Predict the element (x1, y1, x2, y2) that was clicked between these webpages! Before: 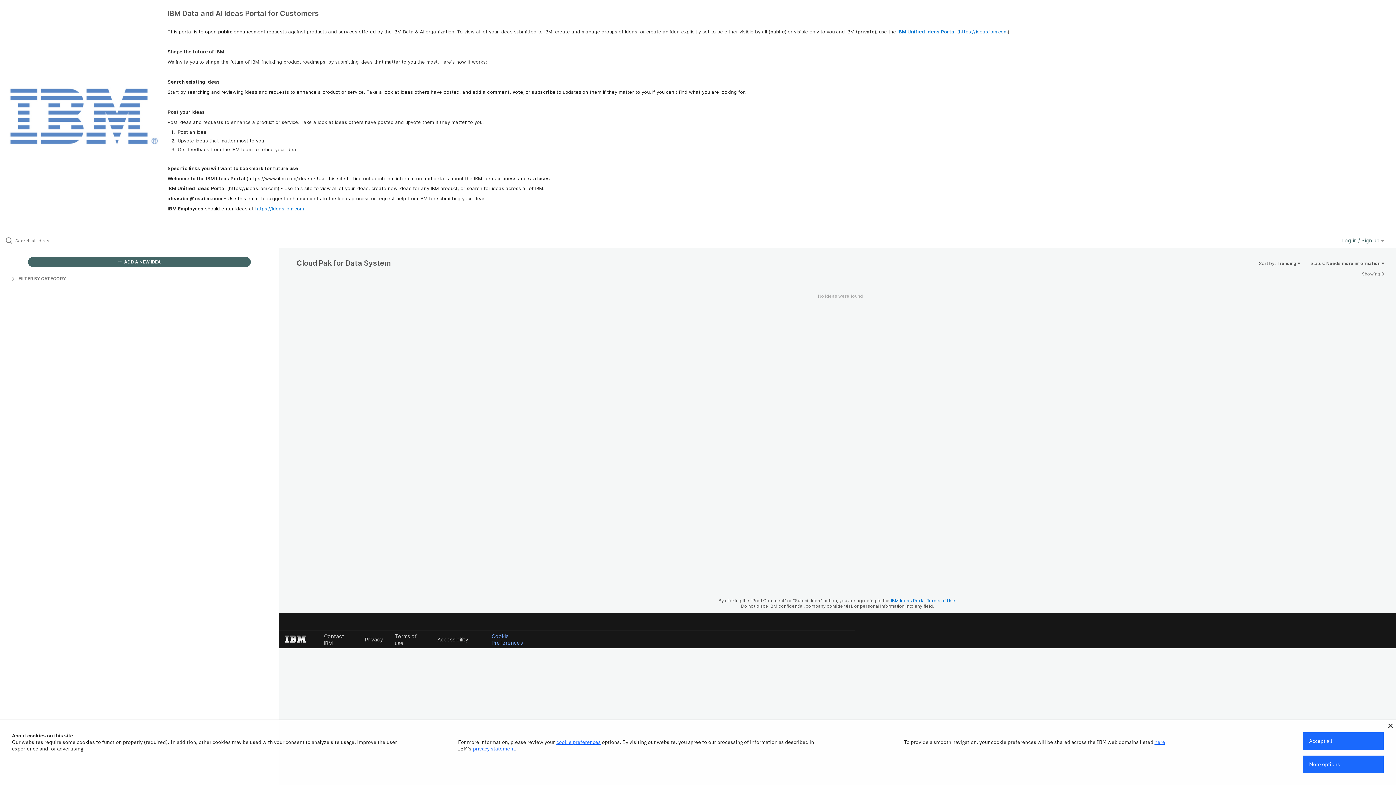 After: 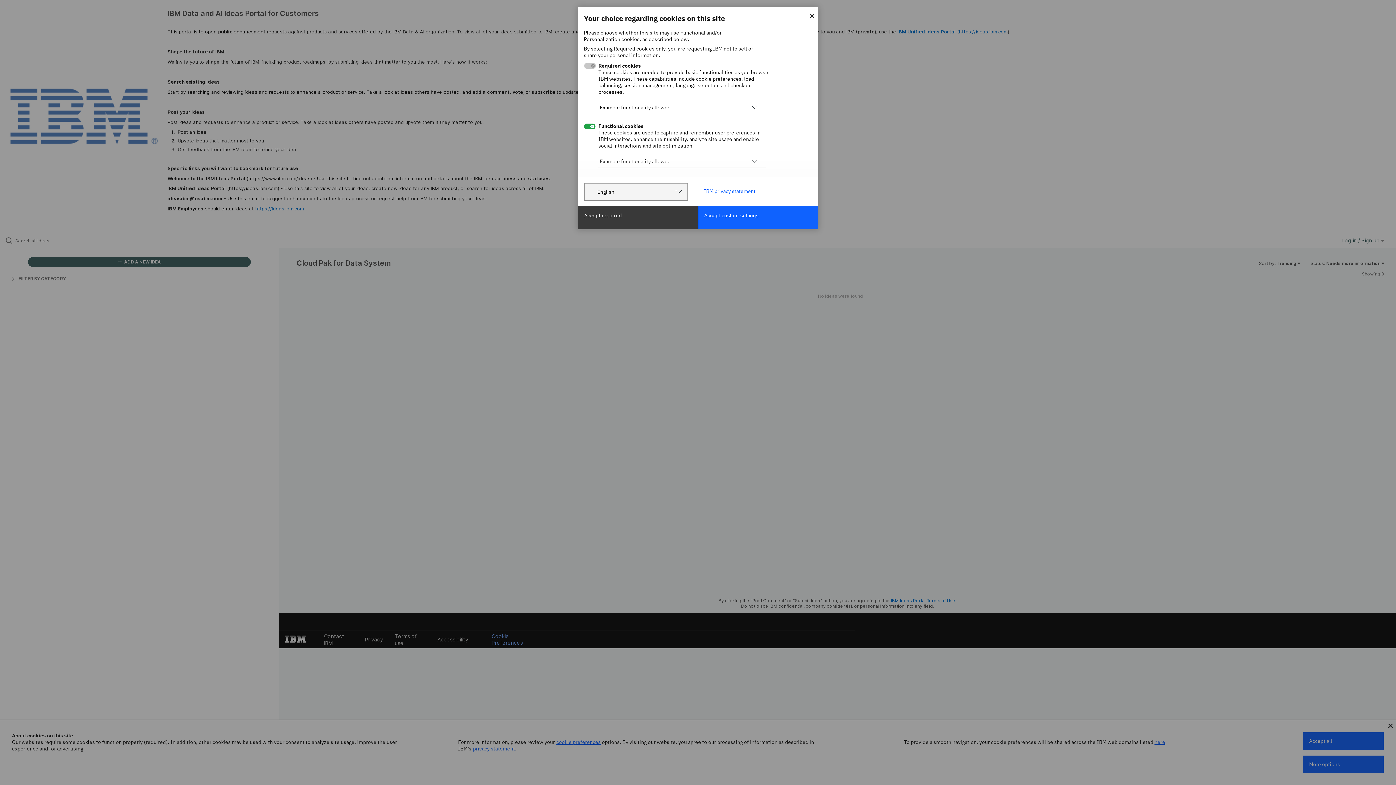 Action: label: More options bbox: (1303, 756, 1384, 773)